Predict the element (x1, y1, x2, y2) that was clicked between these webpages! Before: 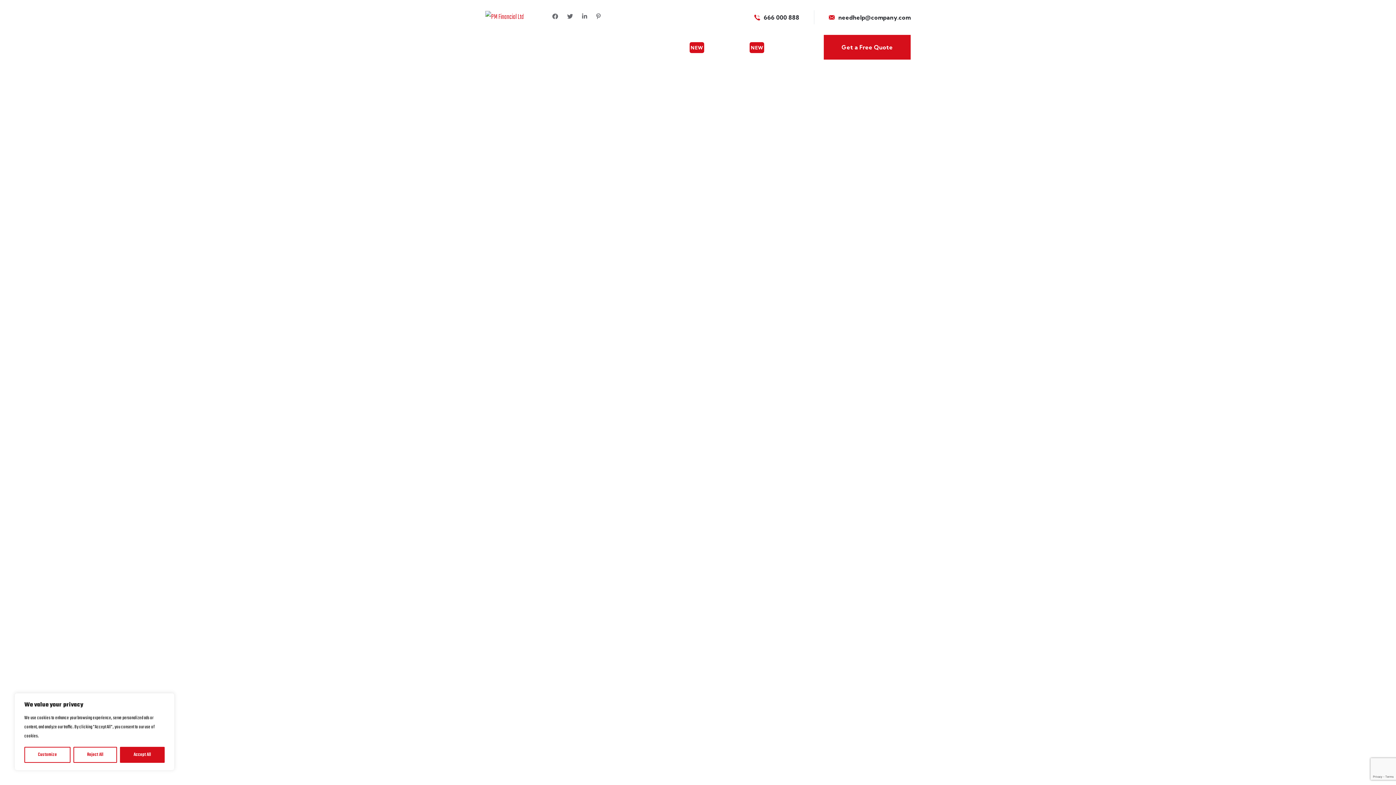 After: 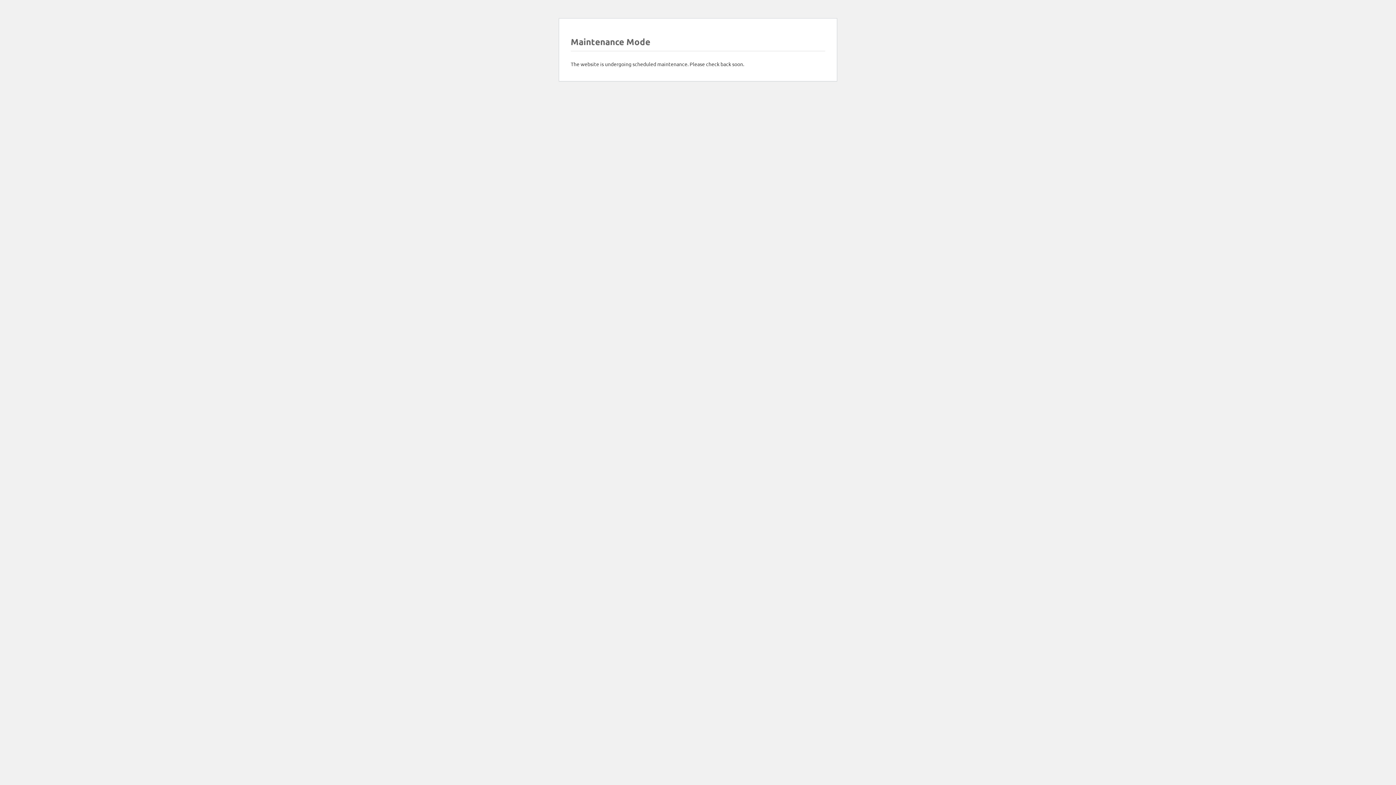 Action: bbox: (485, 38, 505, 58) label: Demos